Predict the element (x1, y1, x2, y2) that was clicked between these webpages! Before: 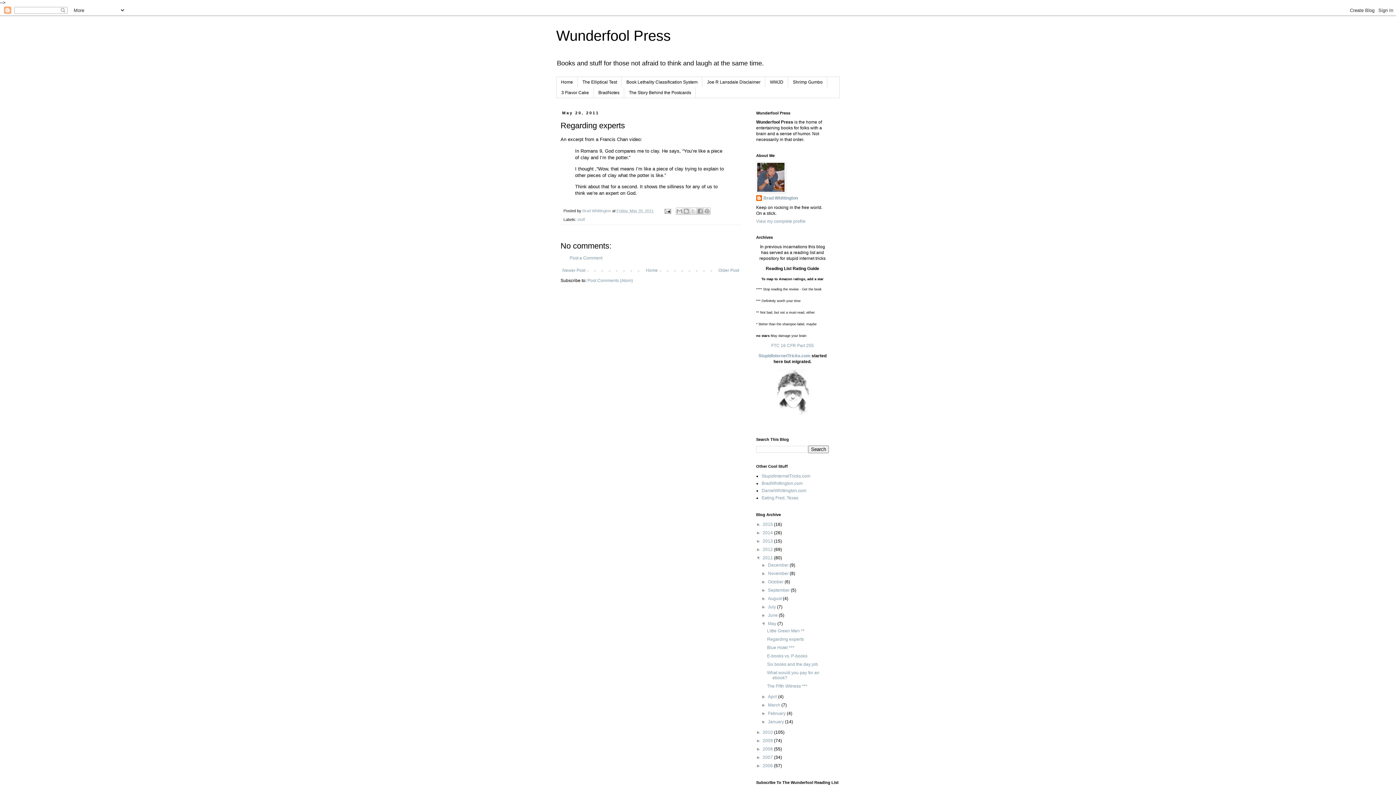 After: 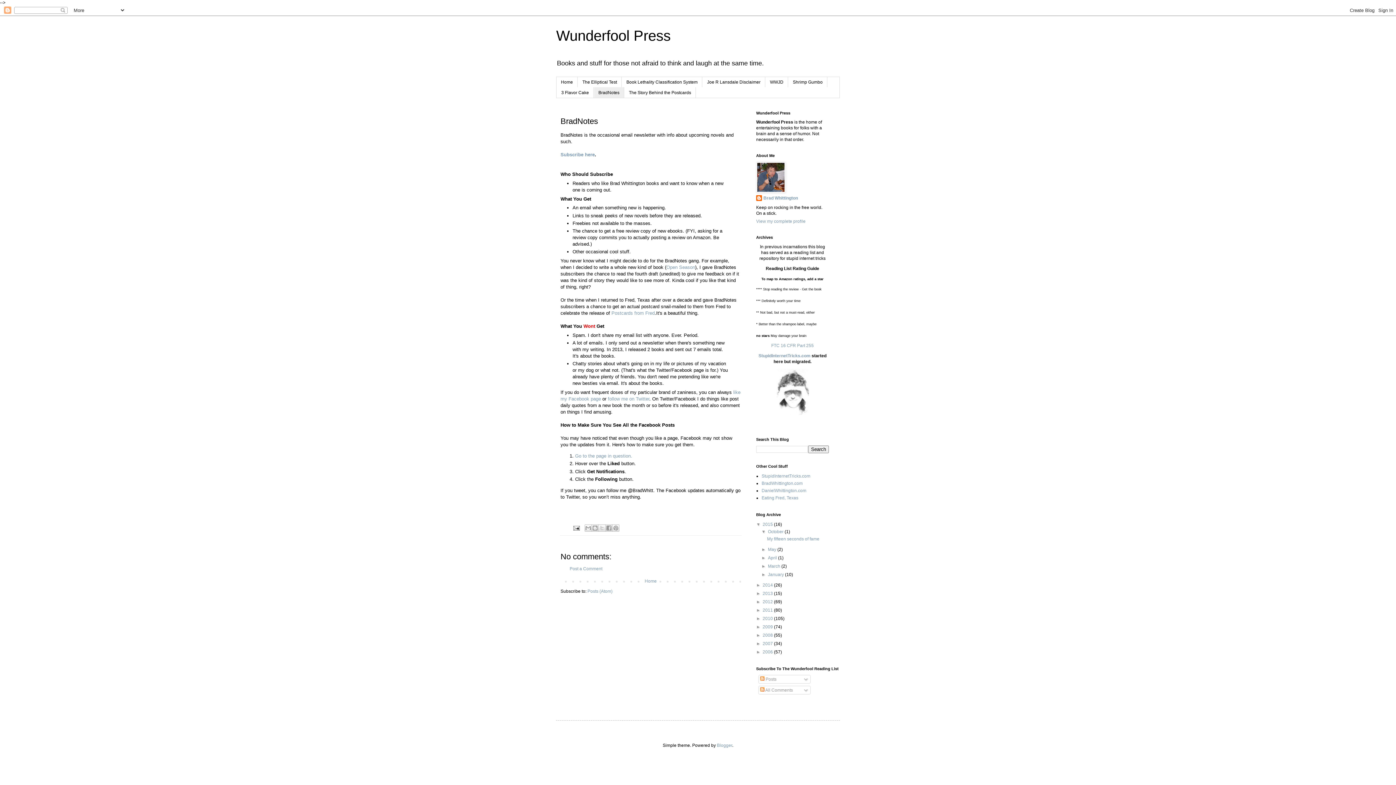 Action: label: BradNotes bbox: (593, 87, 624, 97)